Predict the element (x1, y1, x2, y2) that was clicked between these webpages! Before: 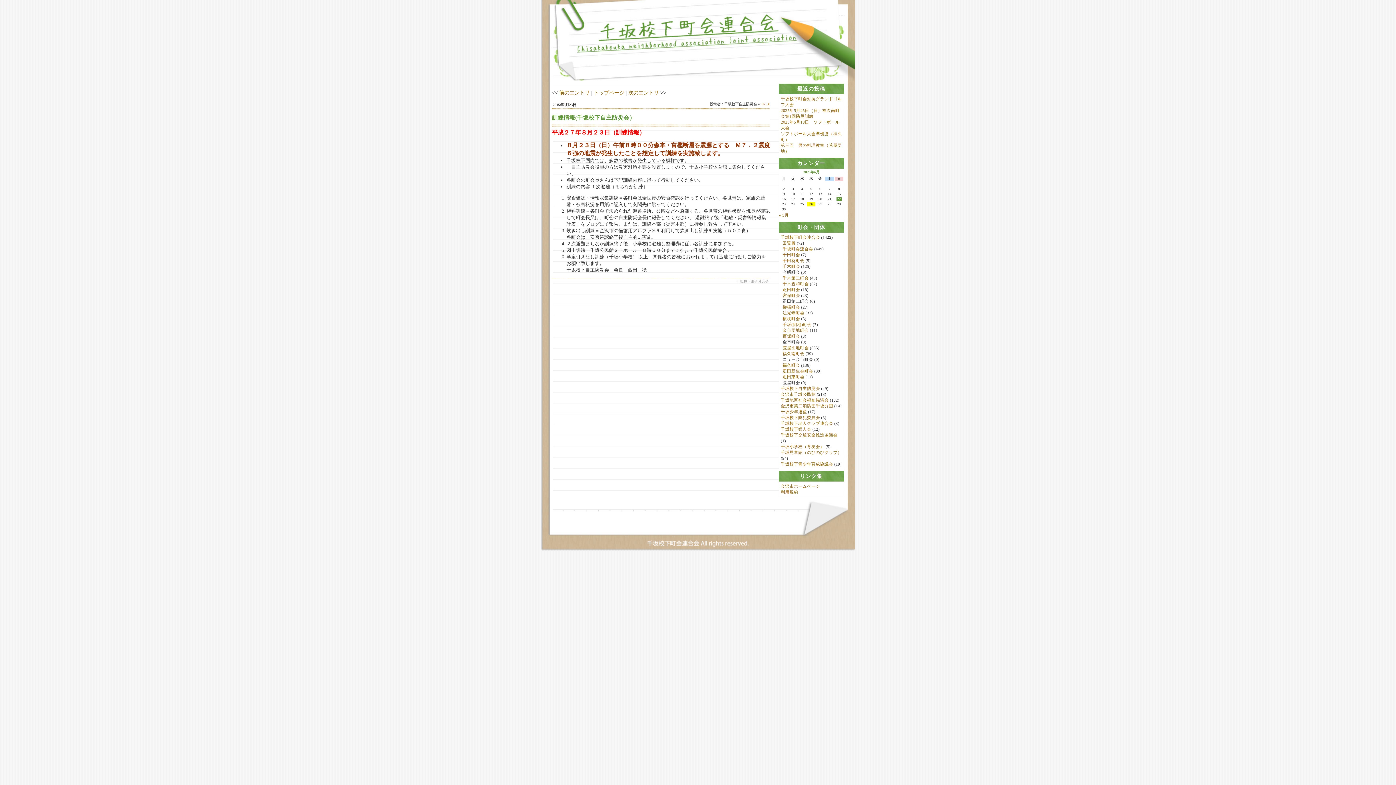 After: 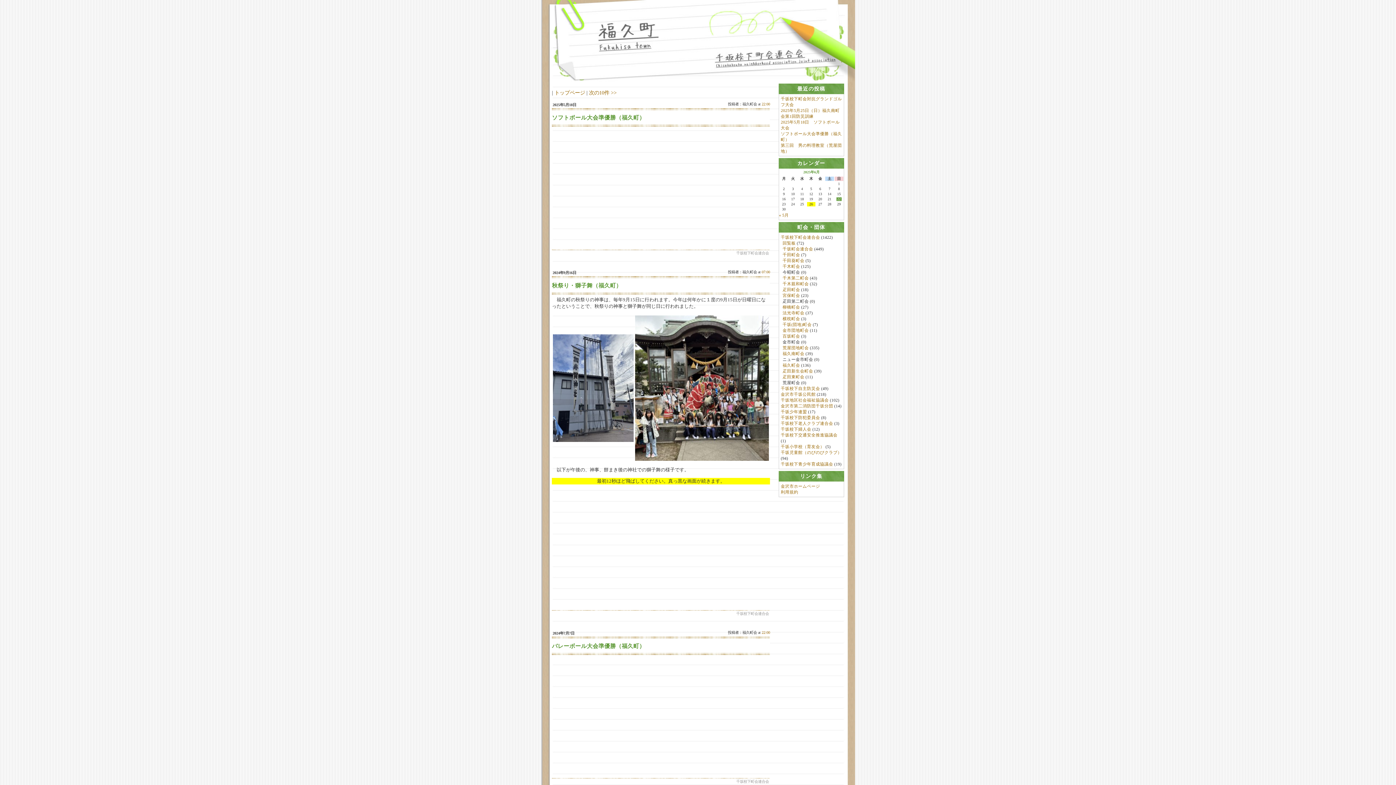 Action: label: 福久町会 bbox: (782, 363, 800, 367)